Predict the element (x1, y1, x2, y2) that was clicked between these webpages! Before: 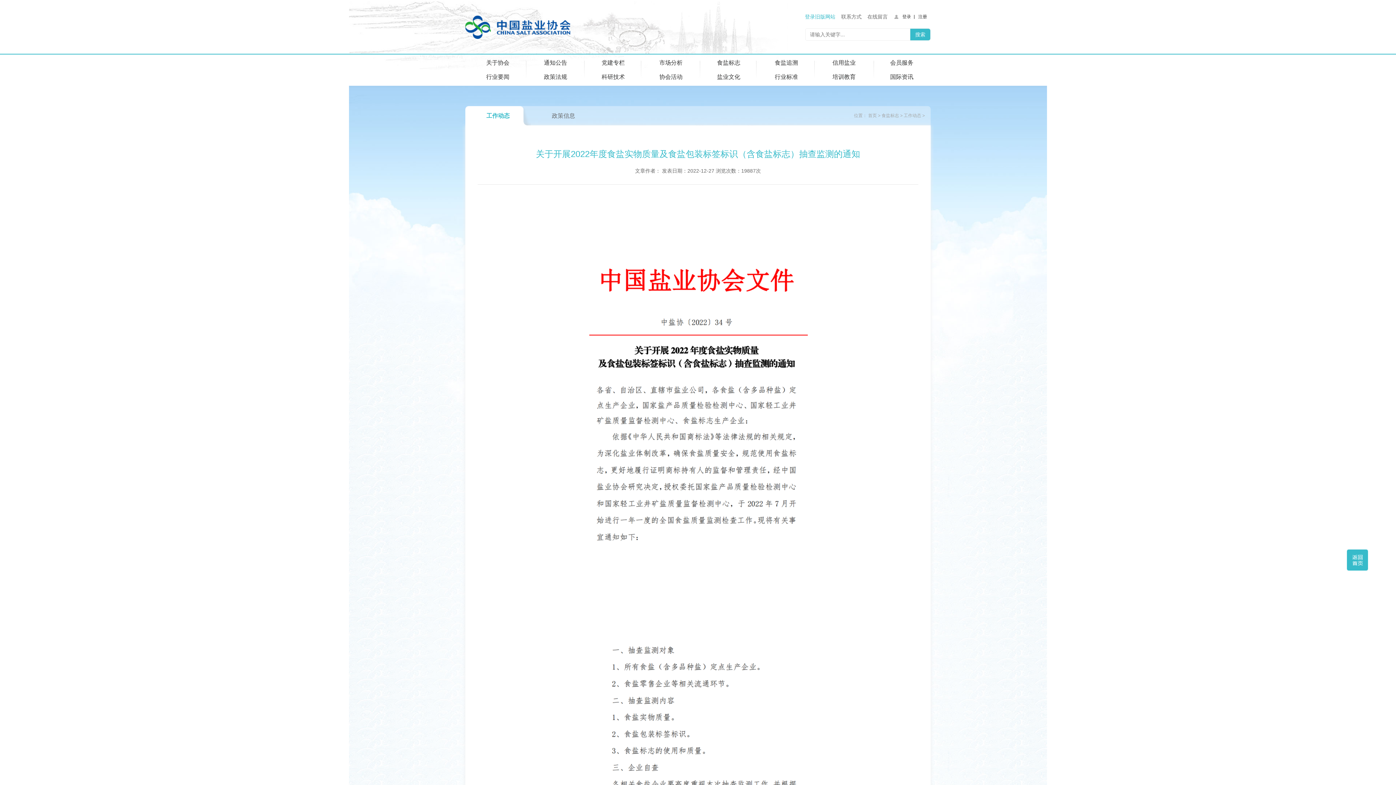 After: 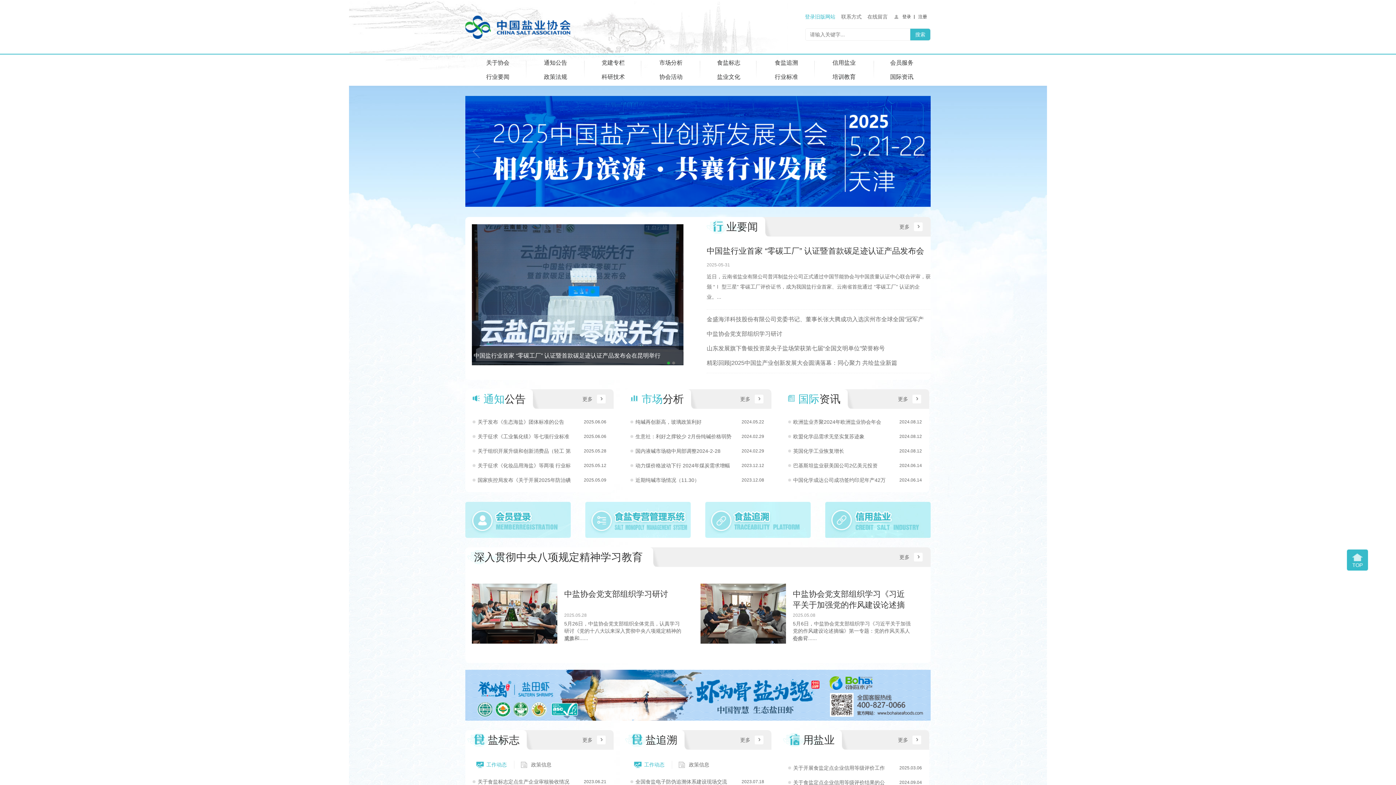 Action: bbox: (1347, 549, 1368, 570)